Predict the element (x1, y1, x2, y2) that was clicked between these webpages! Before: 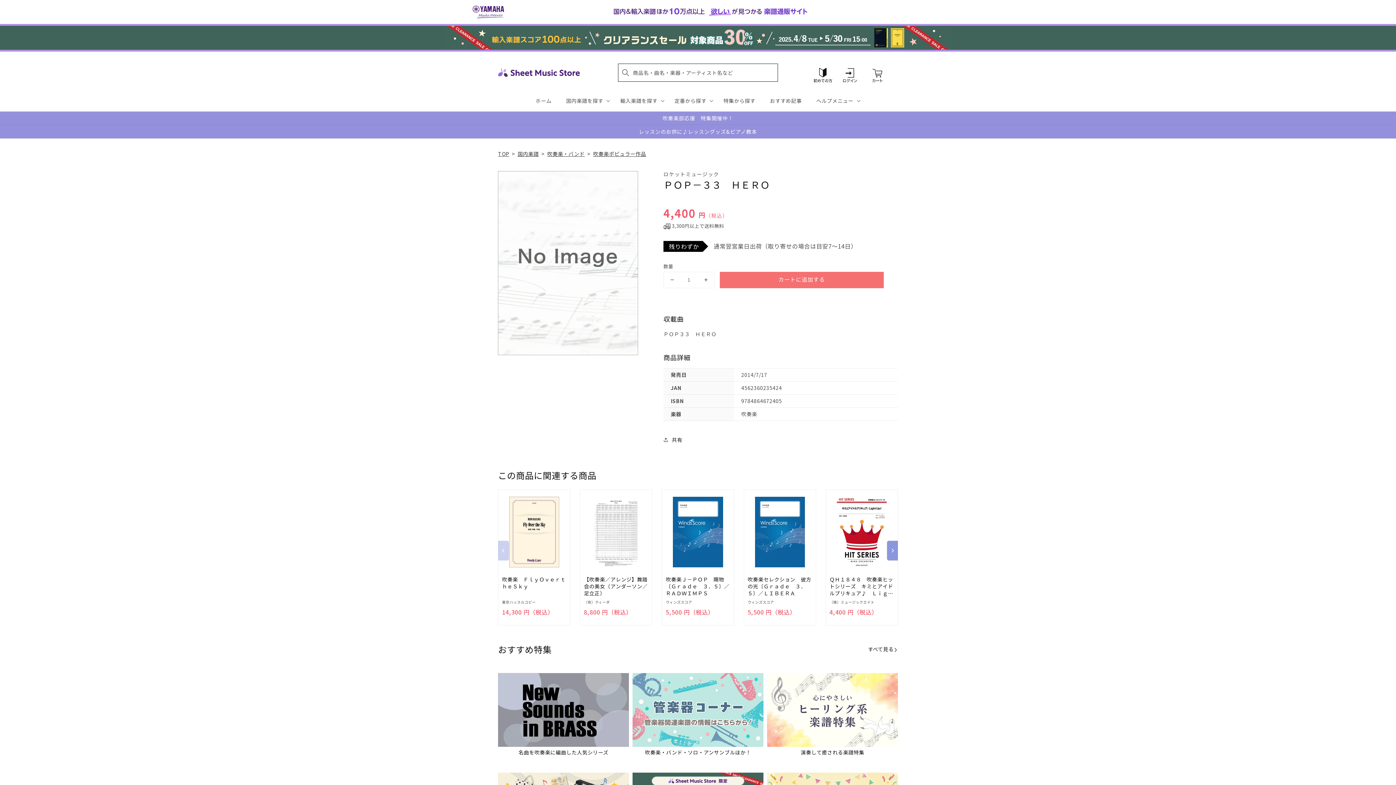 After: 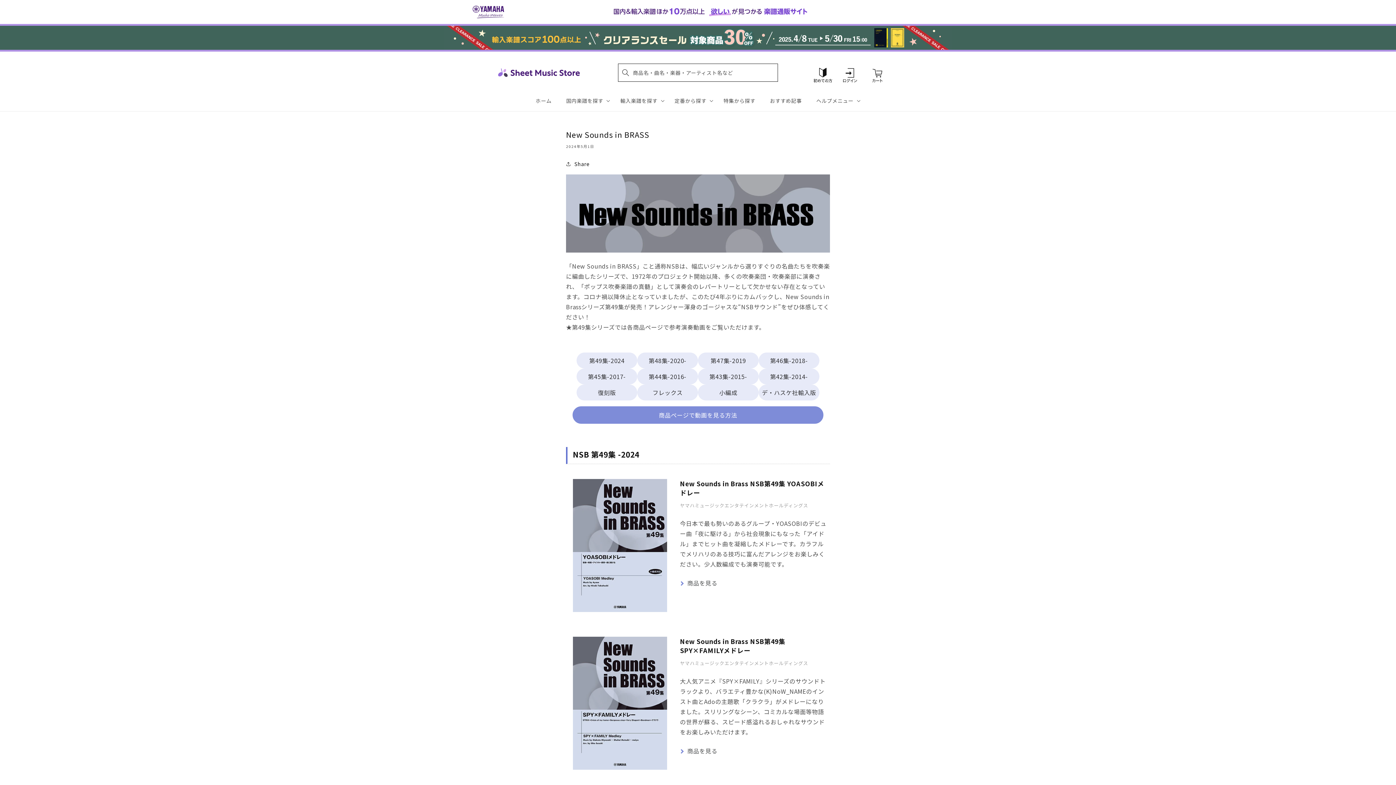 Action: label: 名曲を吹奏楽に編曲した人気シリーズ bbox: (498, 673, 629, 765)